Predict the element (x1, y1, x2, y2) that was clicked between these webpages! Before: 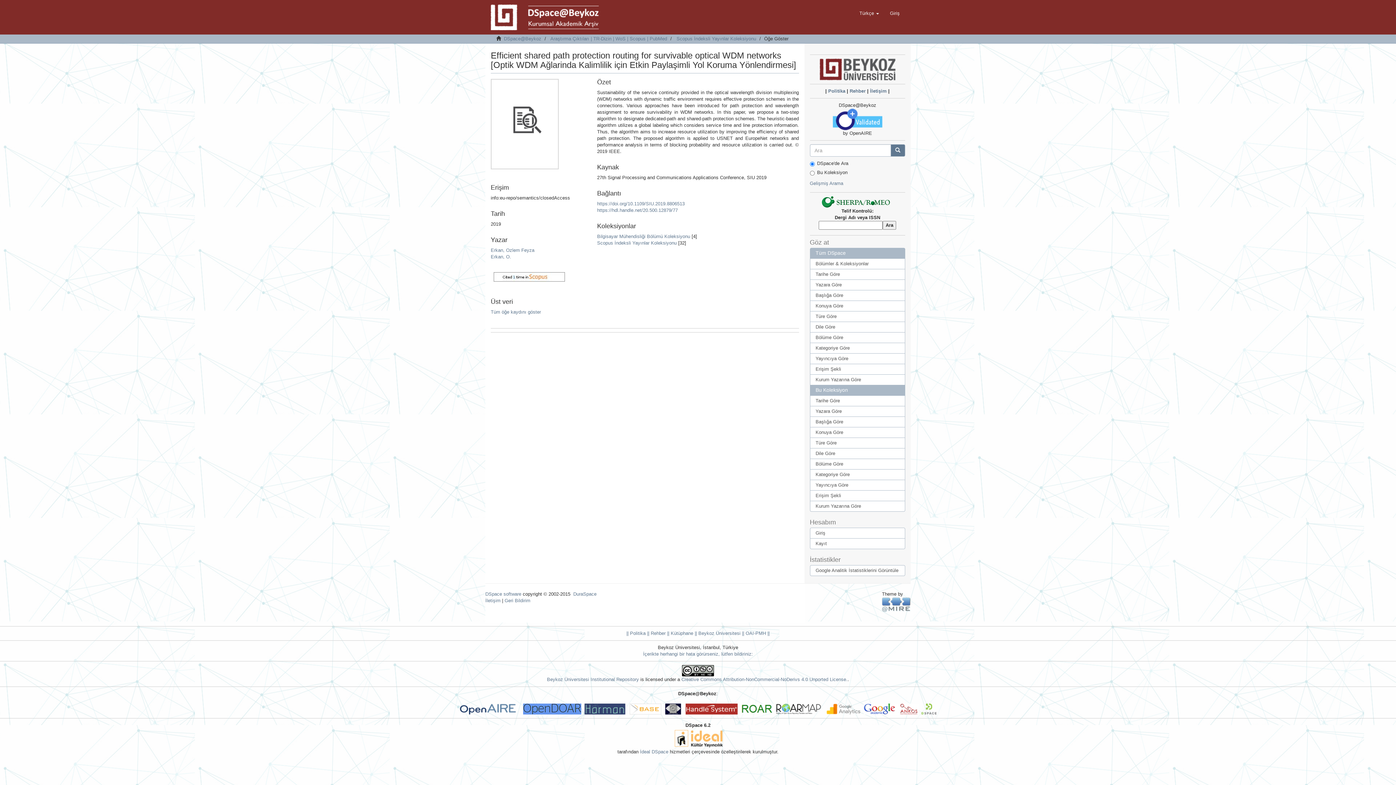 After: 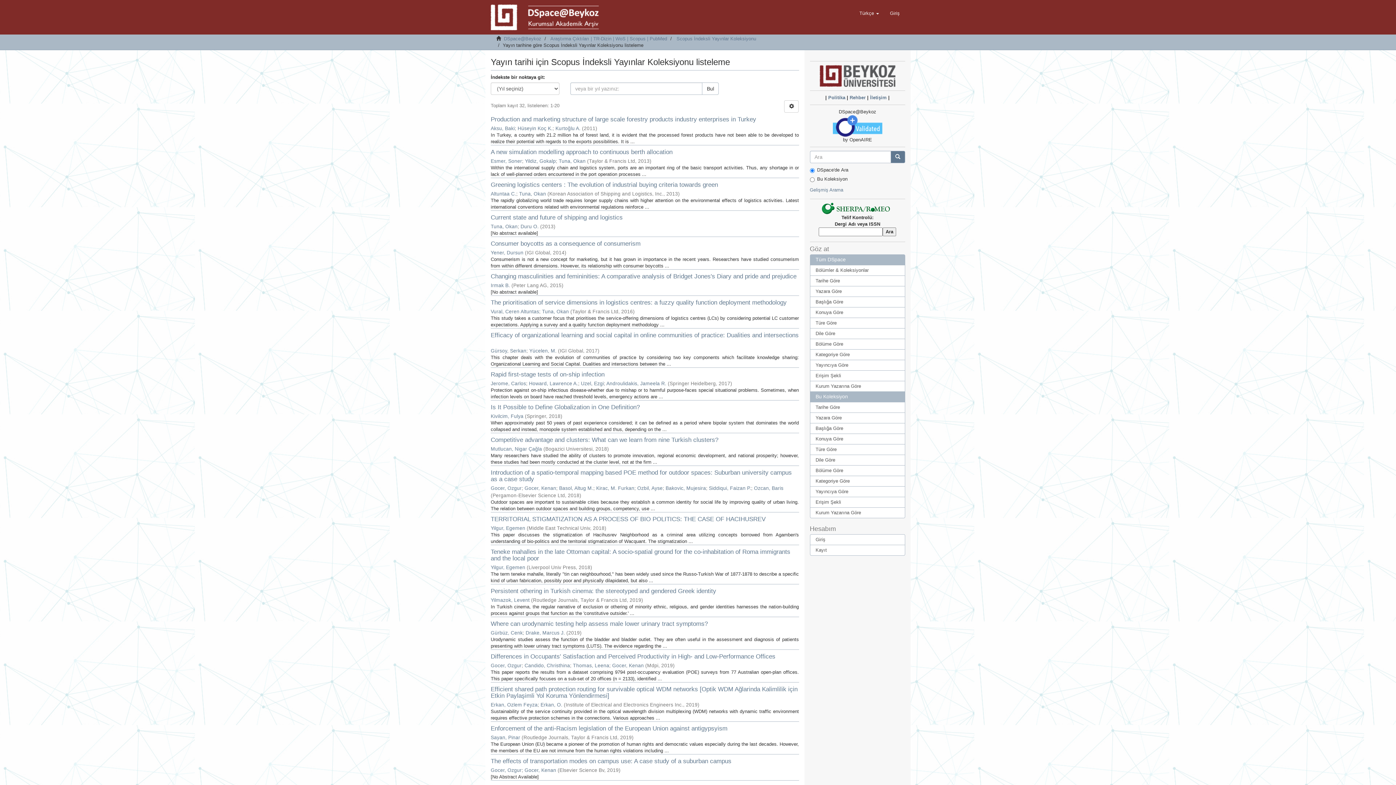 Action: label: Tarihe Göre bbox: (810, 395, 905, 406)